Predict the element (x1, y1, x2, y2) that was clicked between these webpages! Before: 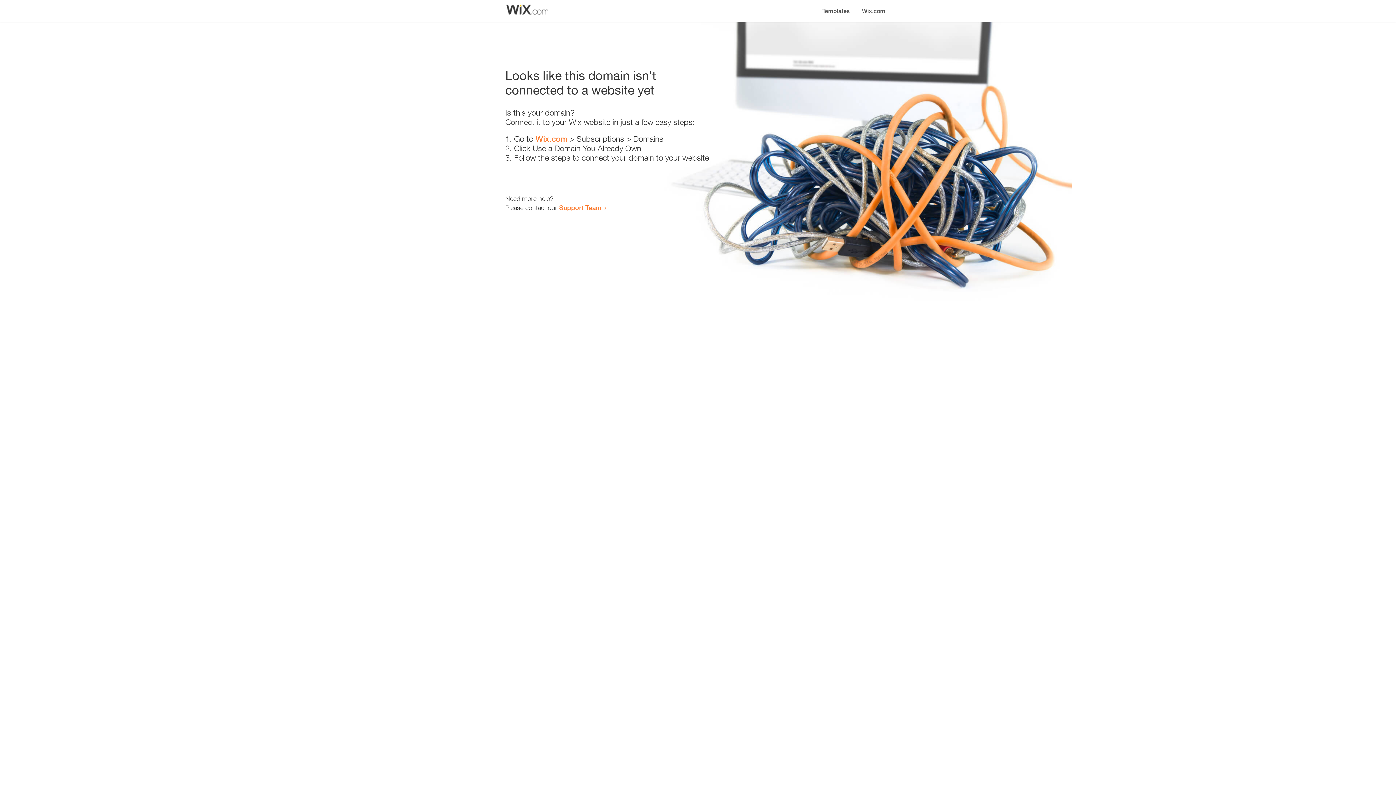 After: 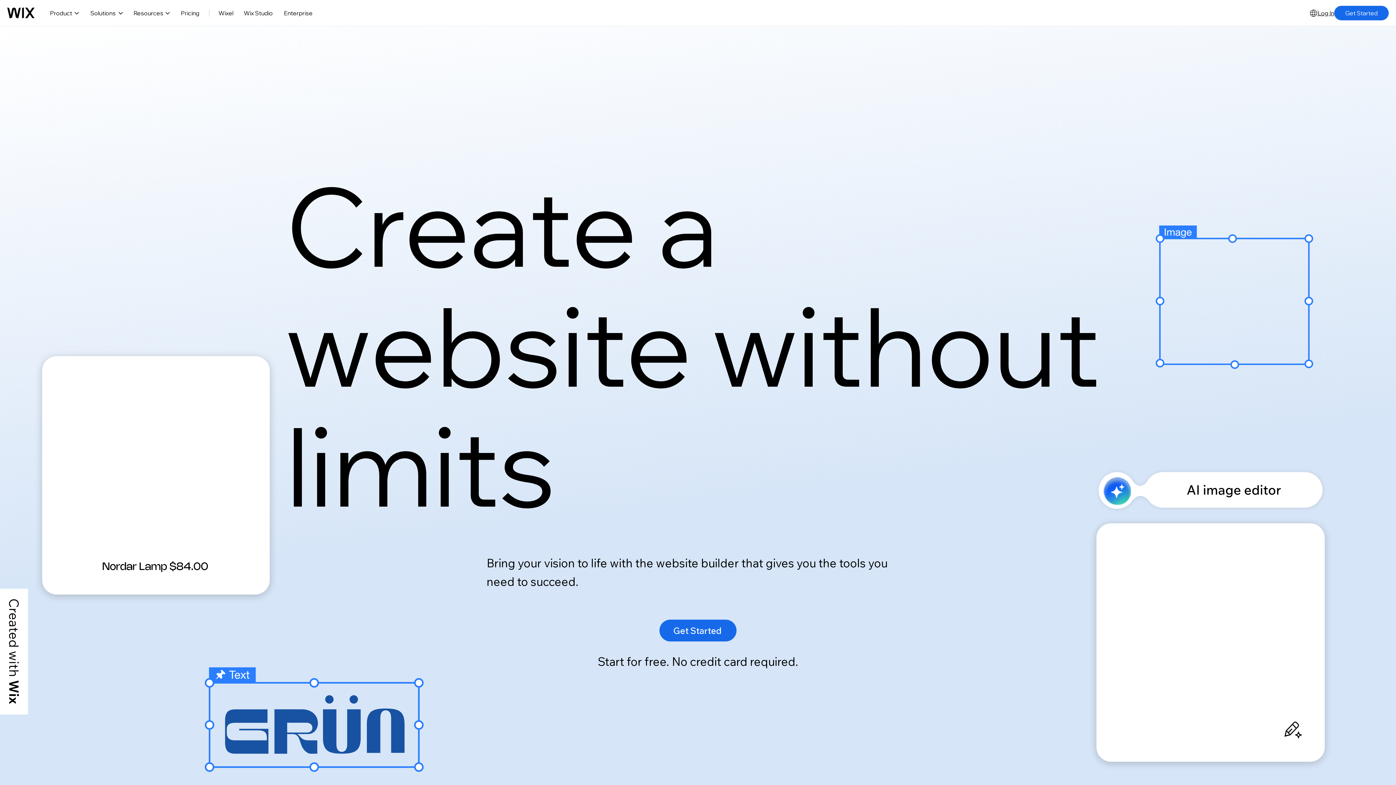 Action: label: Wix.com bbox: (535, 134, 567, 143)